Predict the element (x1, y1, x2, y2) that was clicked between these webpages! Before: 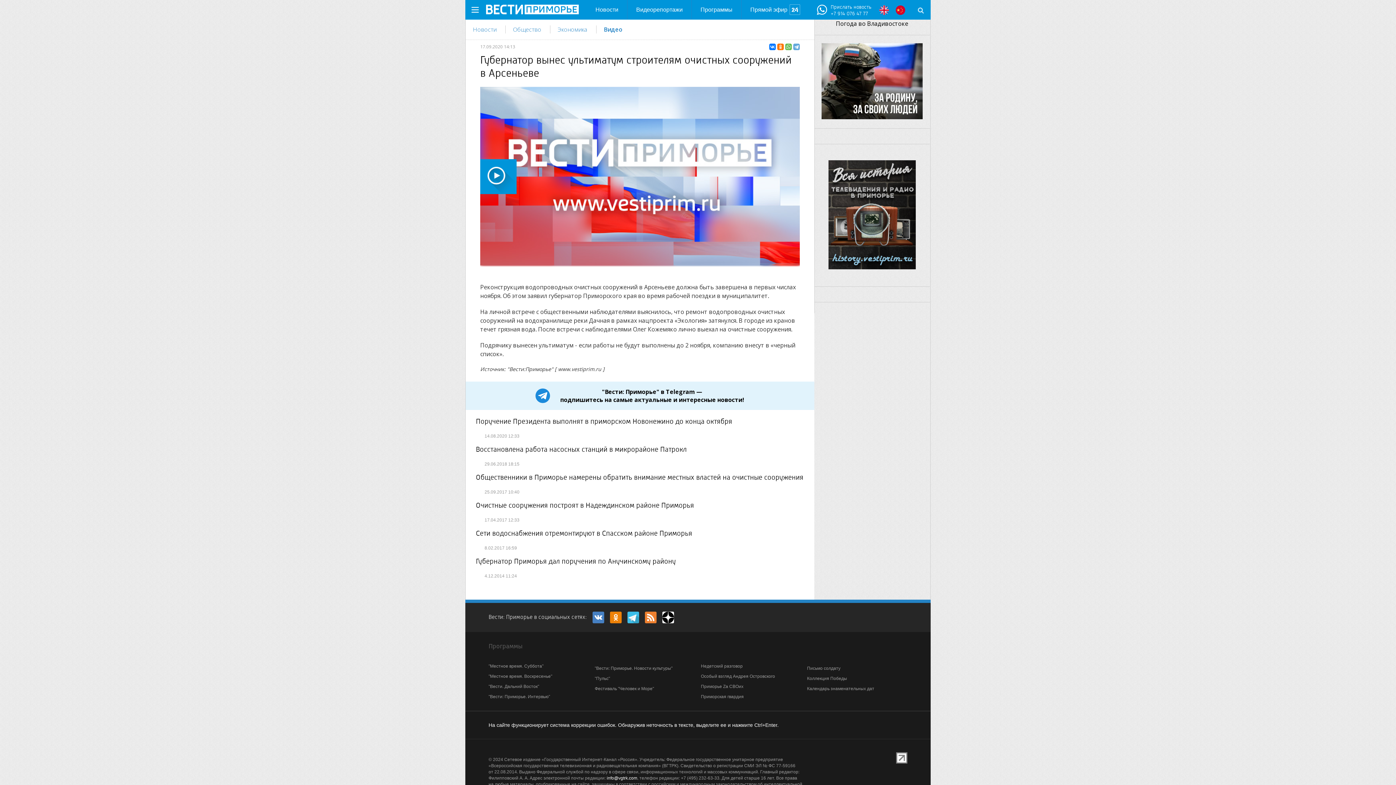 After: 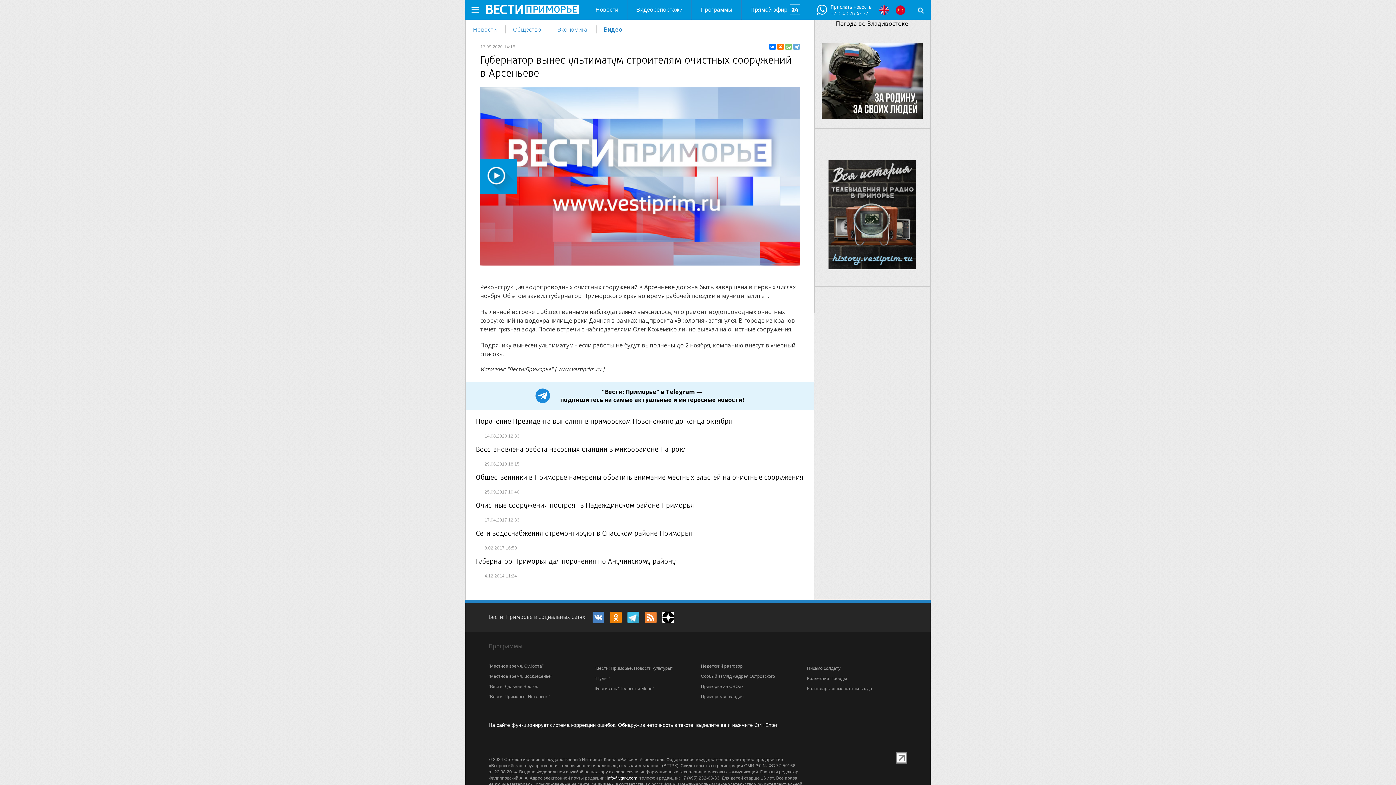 Action: bbox: (785, 43, 791, 50)